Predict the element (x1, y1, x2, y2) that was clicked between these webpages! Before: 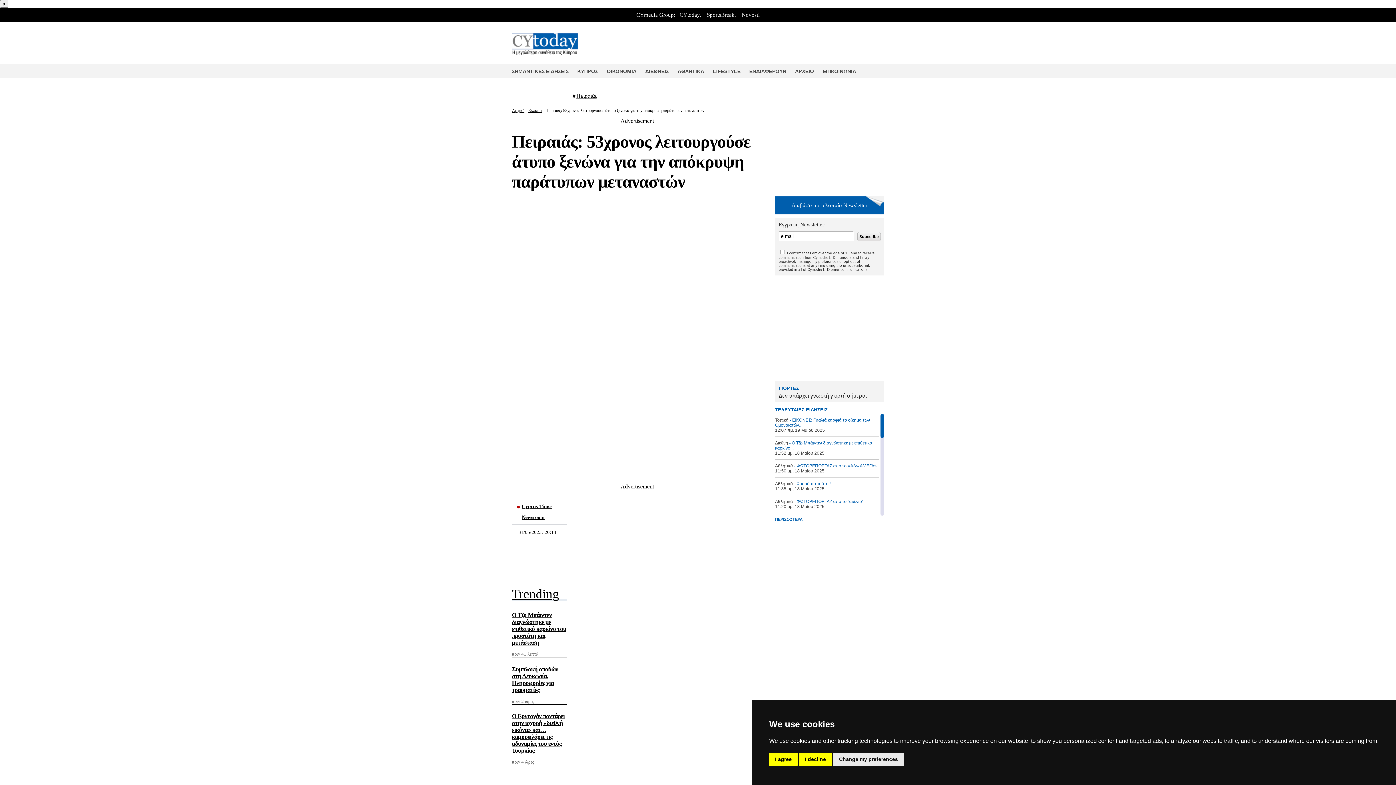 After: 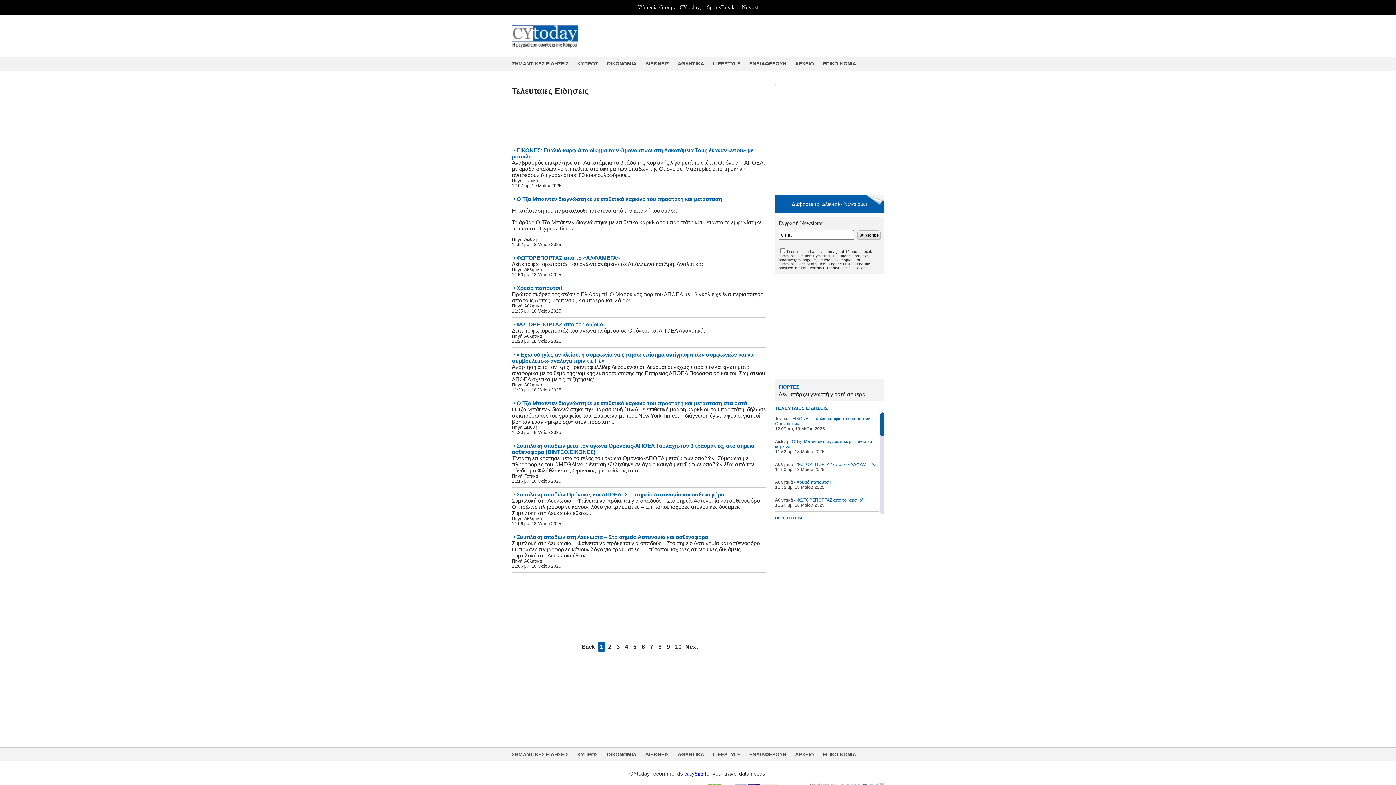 Action: bbox: (775, 517, 802, 521) label: ΠΕΡΙΣΣΟΤΕΡΑ